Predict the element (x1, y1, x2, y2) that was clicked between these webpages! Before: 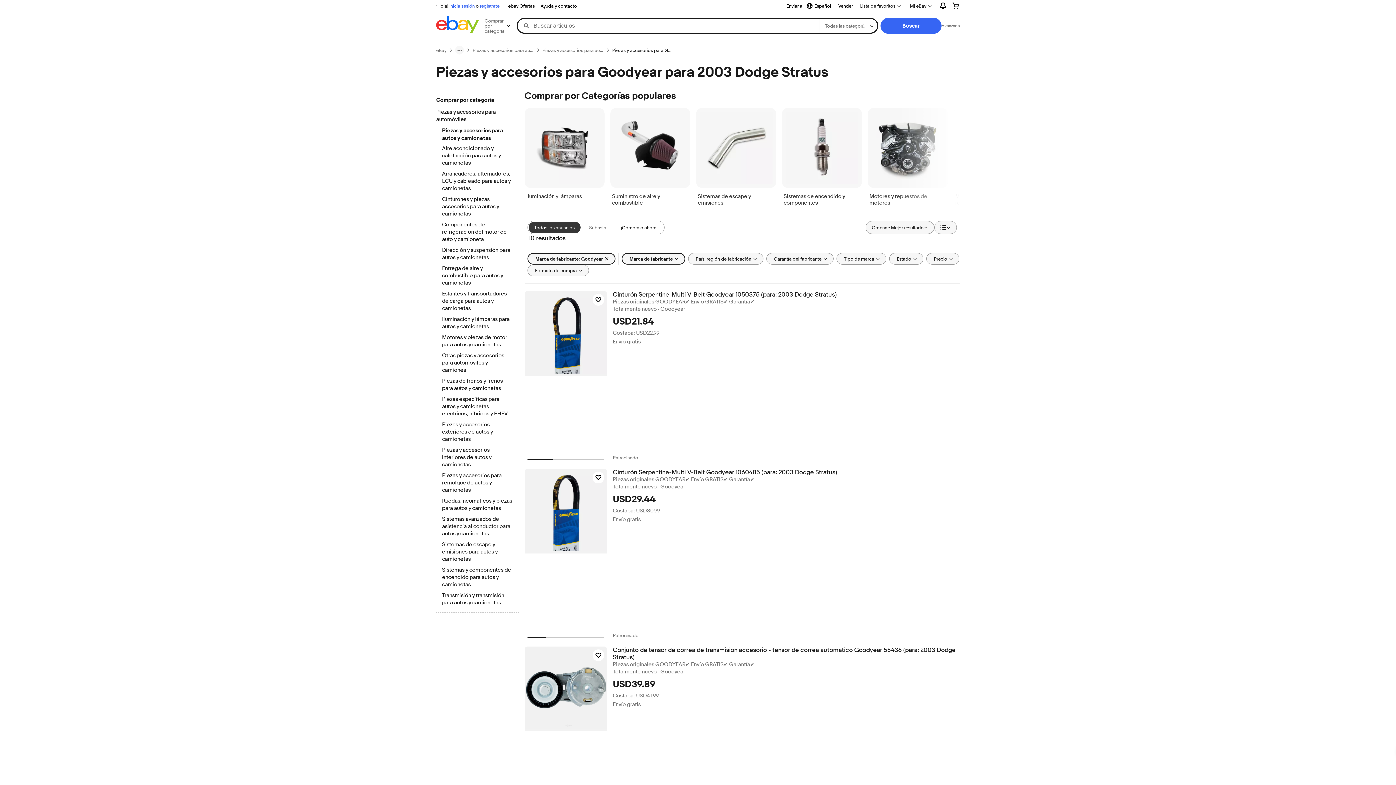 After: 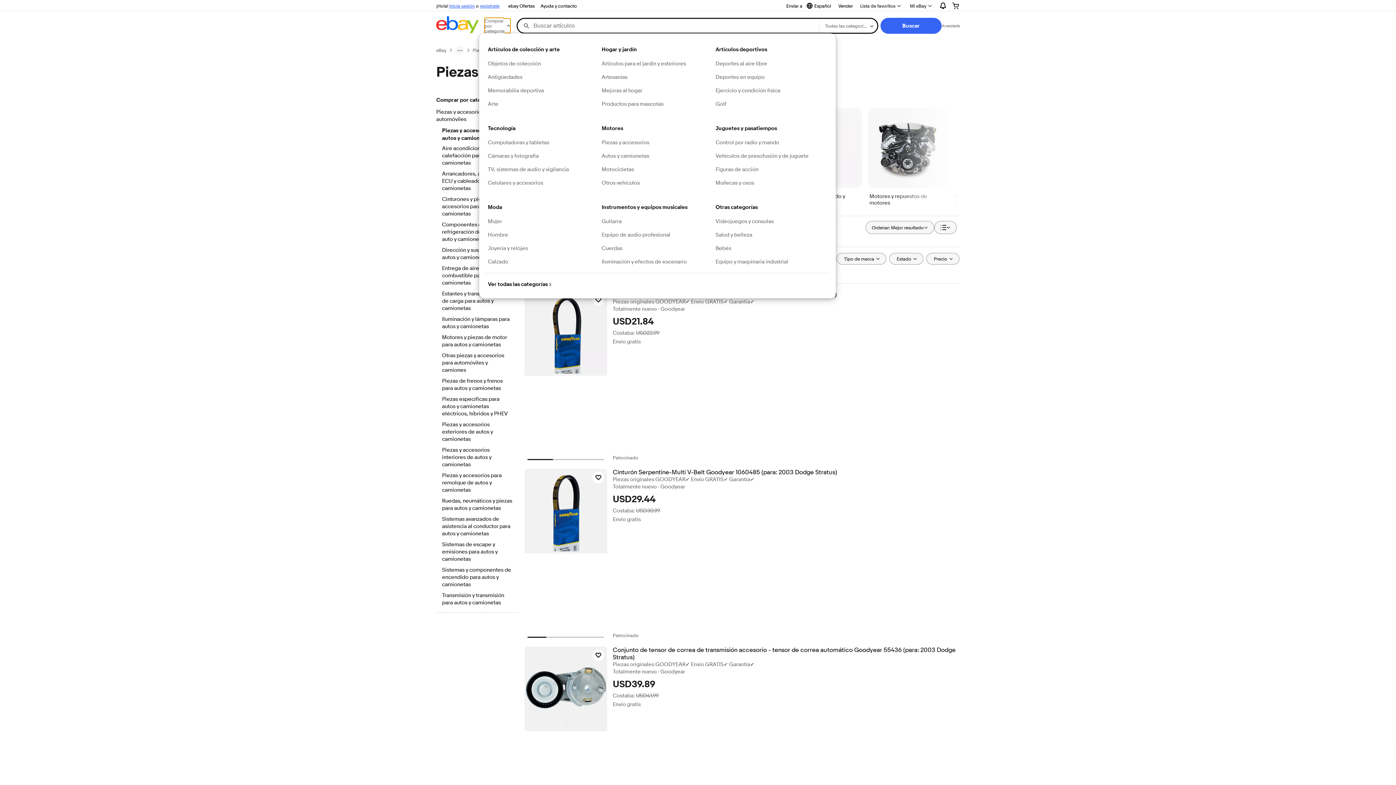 Action: bbox: (484, 18, 510, 33) label: Comprar por categoría